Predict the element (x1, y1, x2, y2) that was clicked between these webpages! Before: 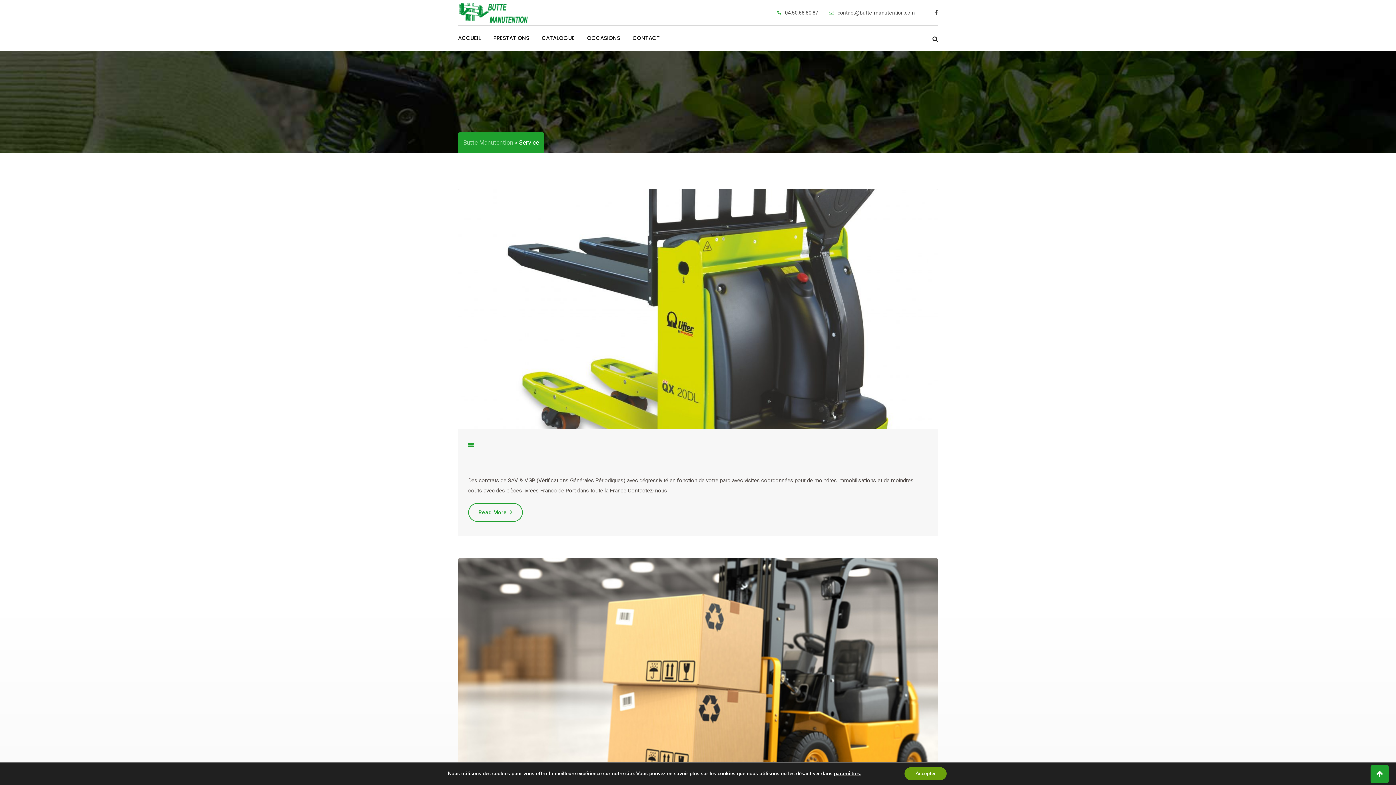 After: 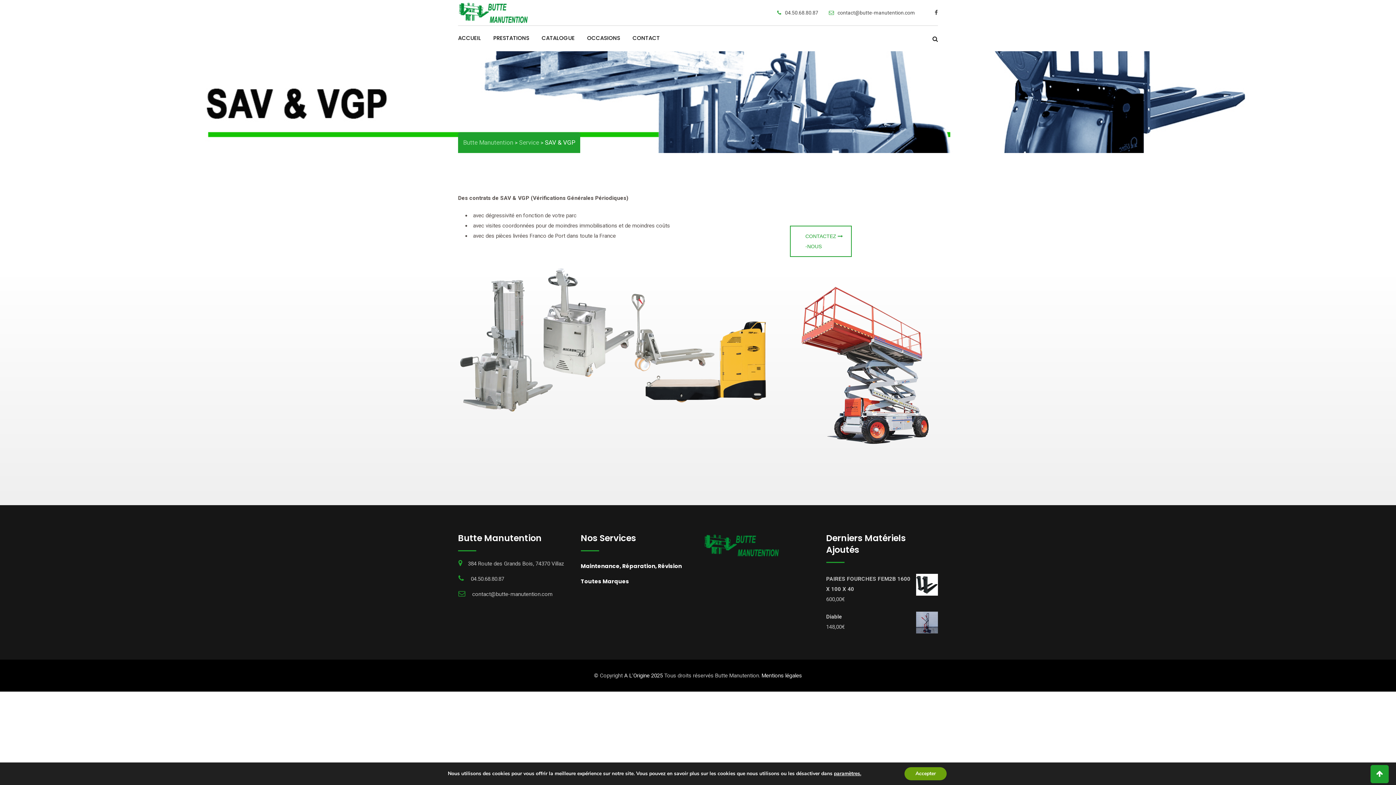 Action: bbox: (468, 503, 522, 522) label: Read More